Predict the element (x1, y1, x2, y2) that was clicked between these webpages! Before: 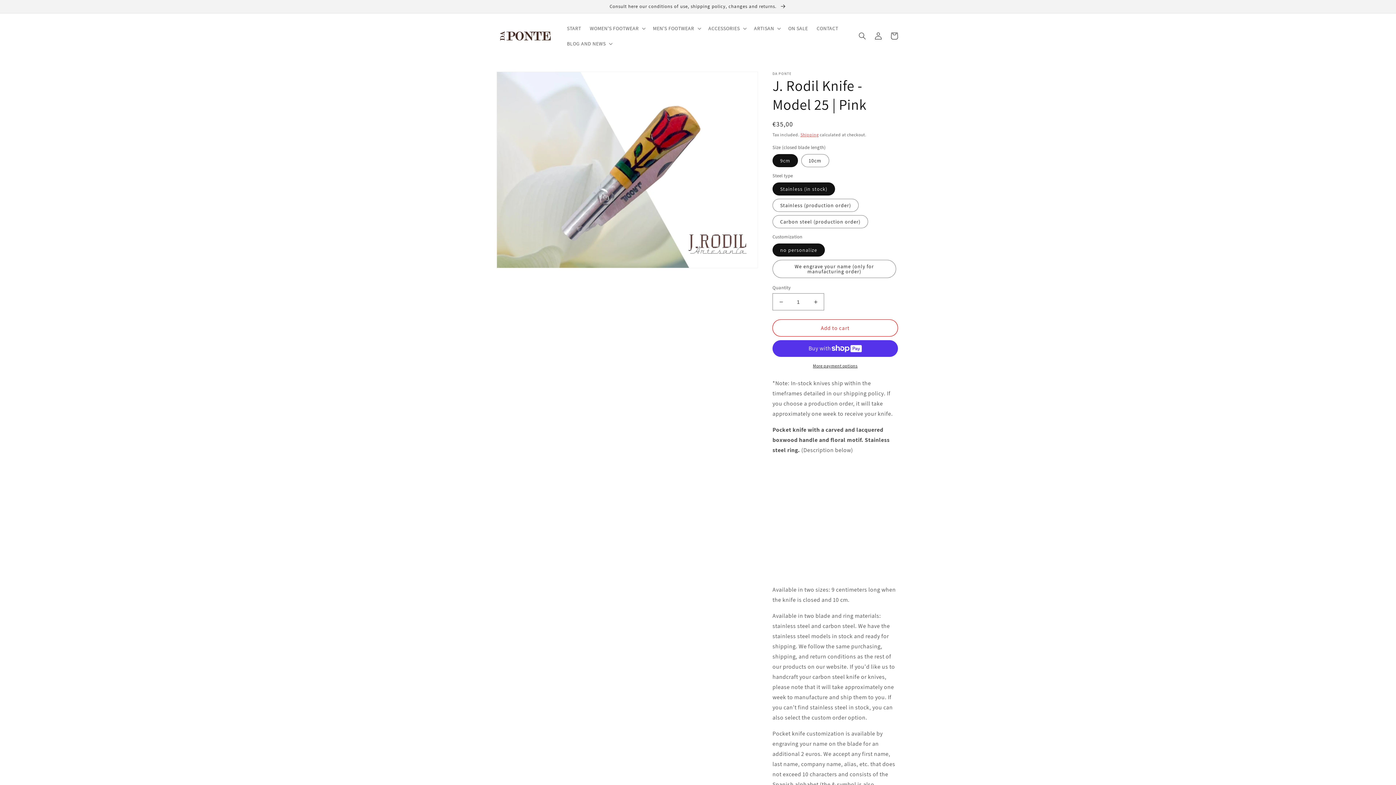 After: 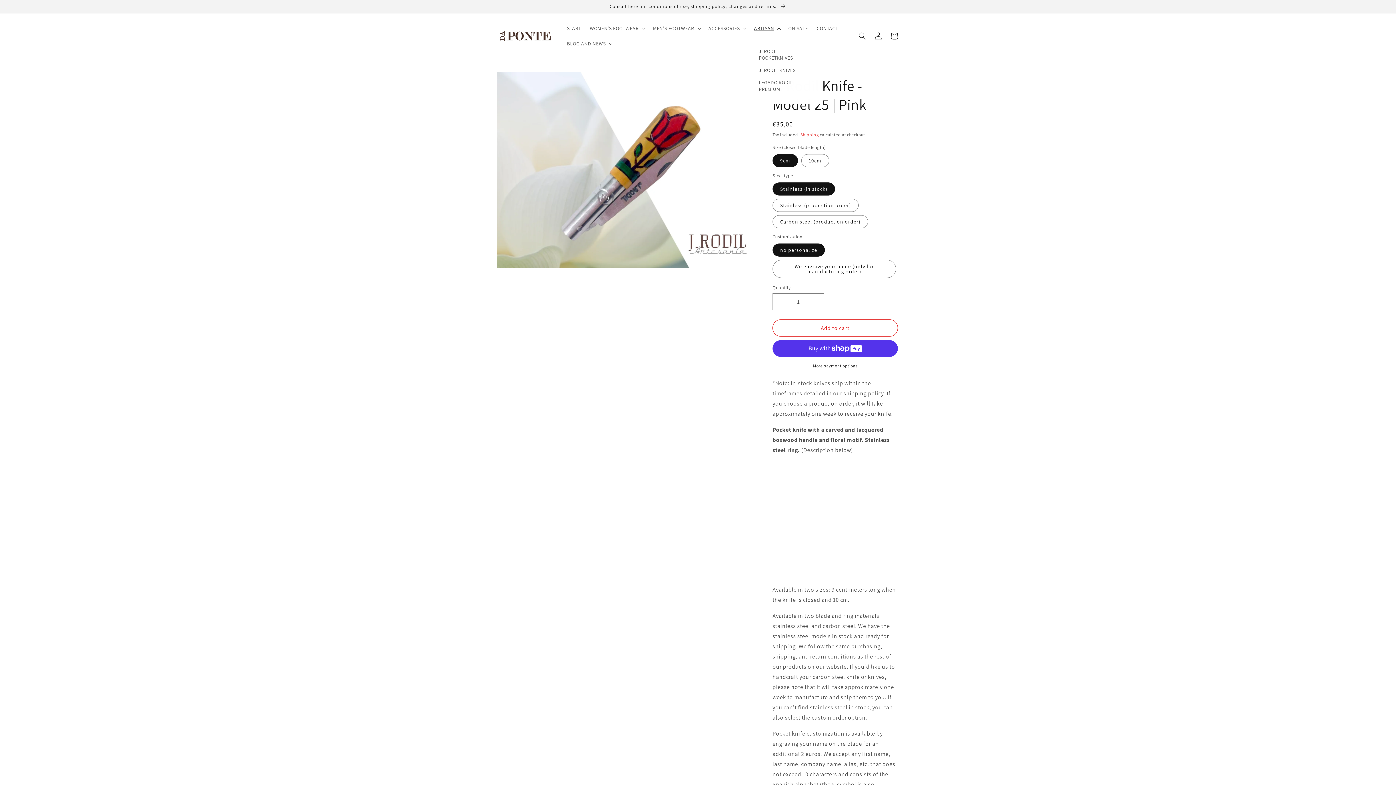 Action: label: ARTISAN bbox: (749, 20, 784, 36)